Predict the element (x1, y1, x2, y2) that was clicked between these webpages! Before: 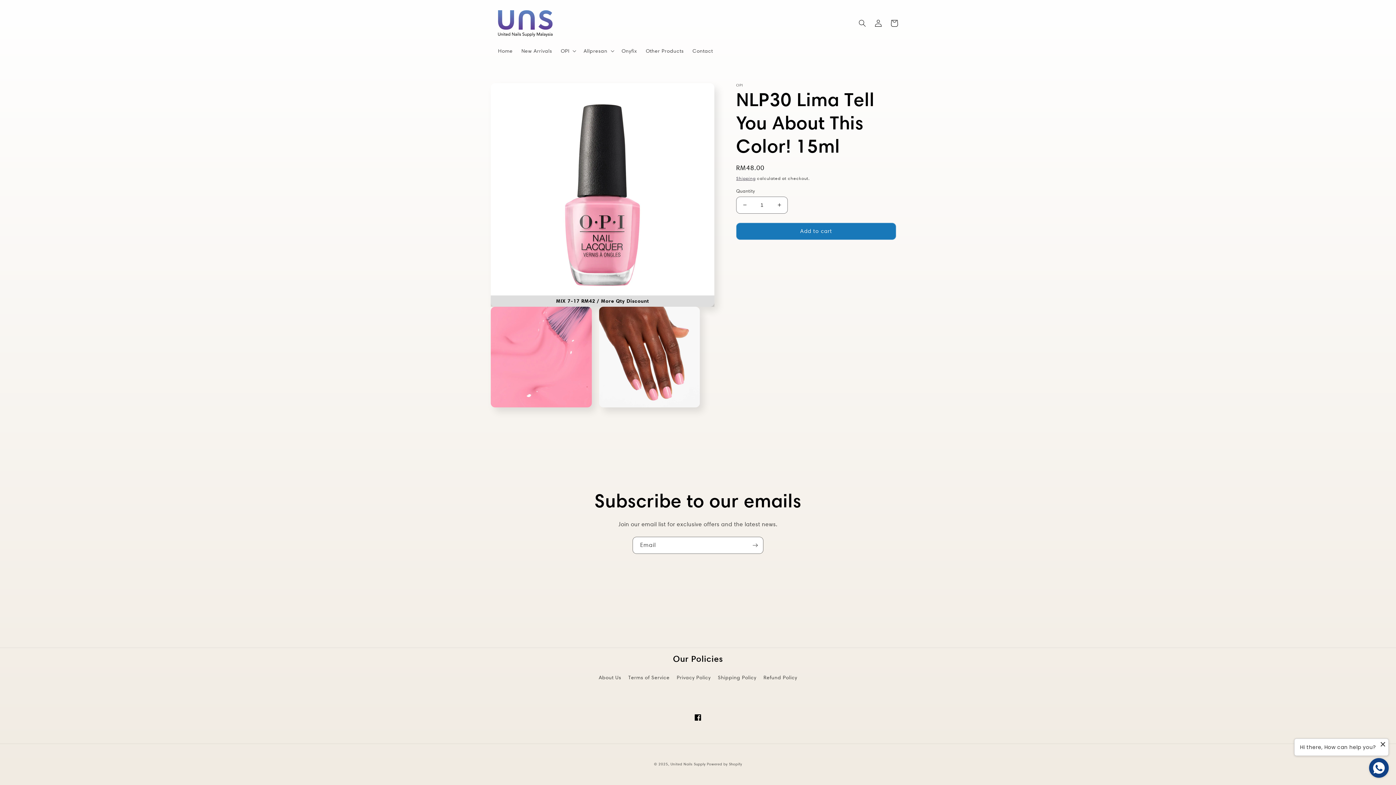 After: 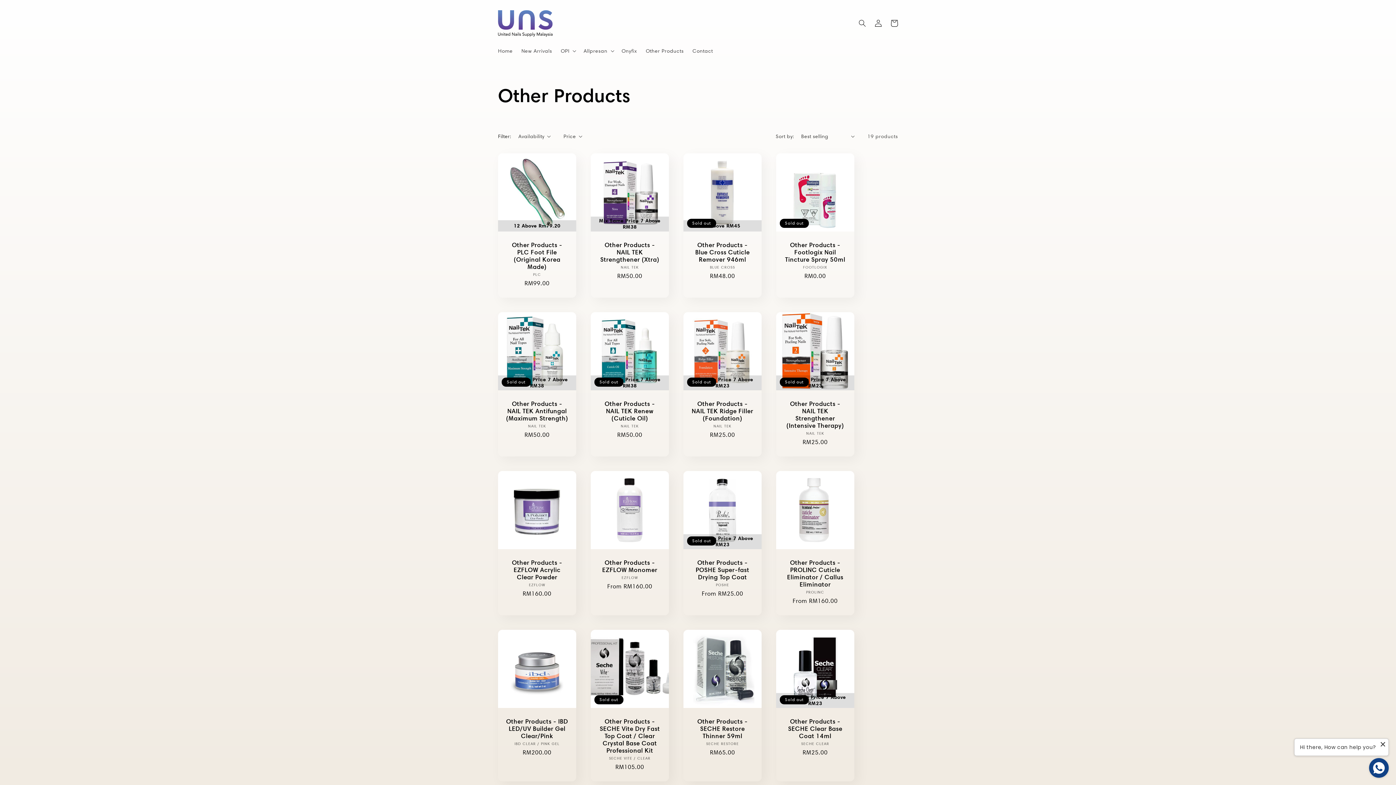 Action: label: Other Products bbox: (641, 43, 688, 58)